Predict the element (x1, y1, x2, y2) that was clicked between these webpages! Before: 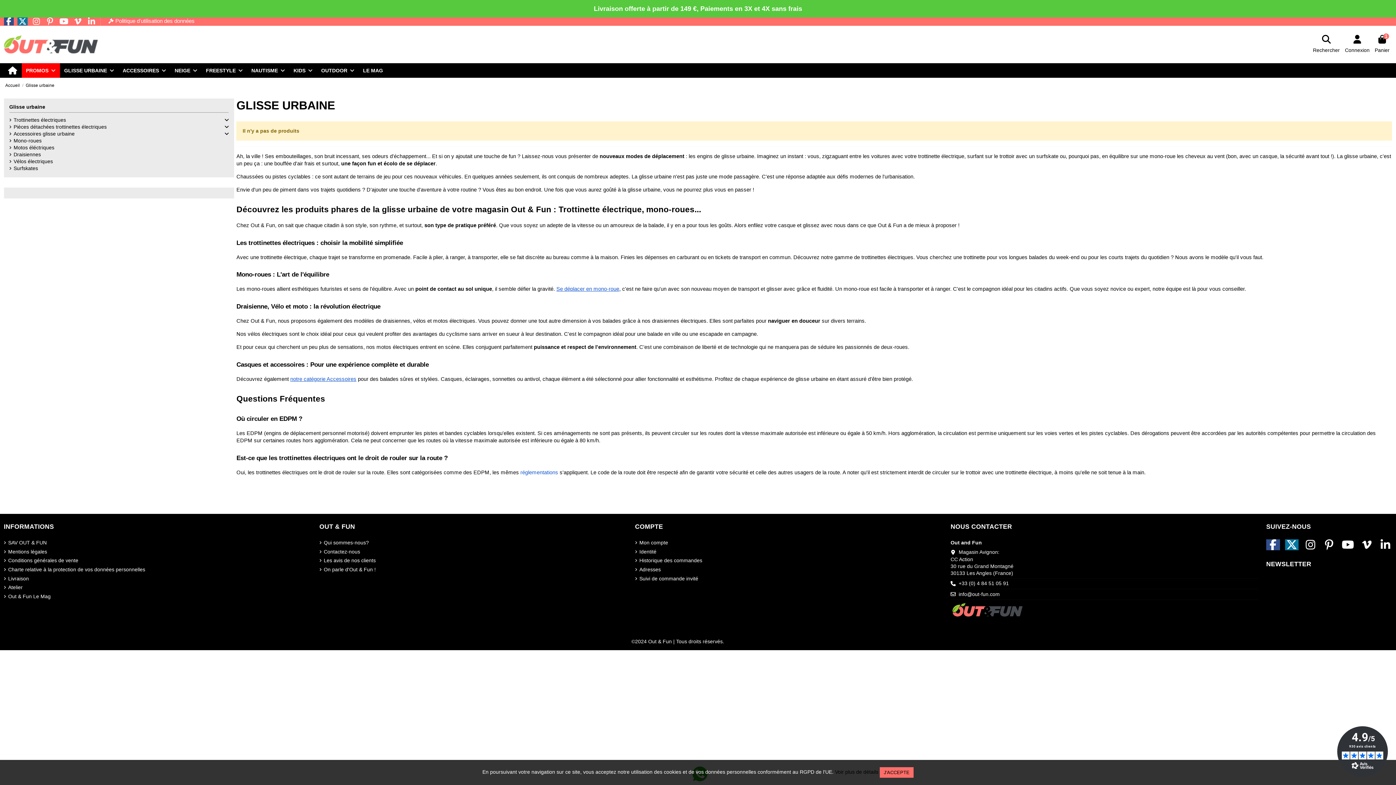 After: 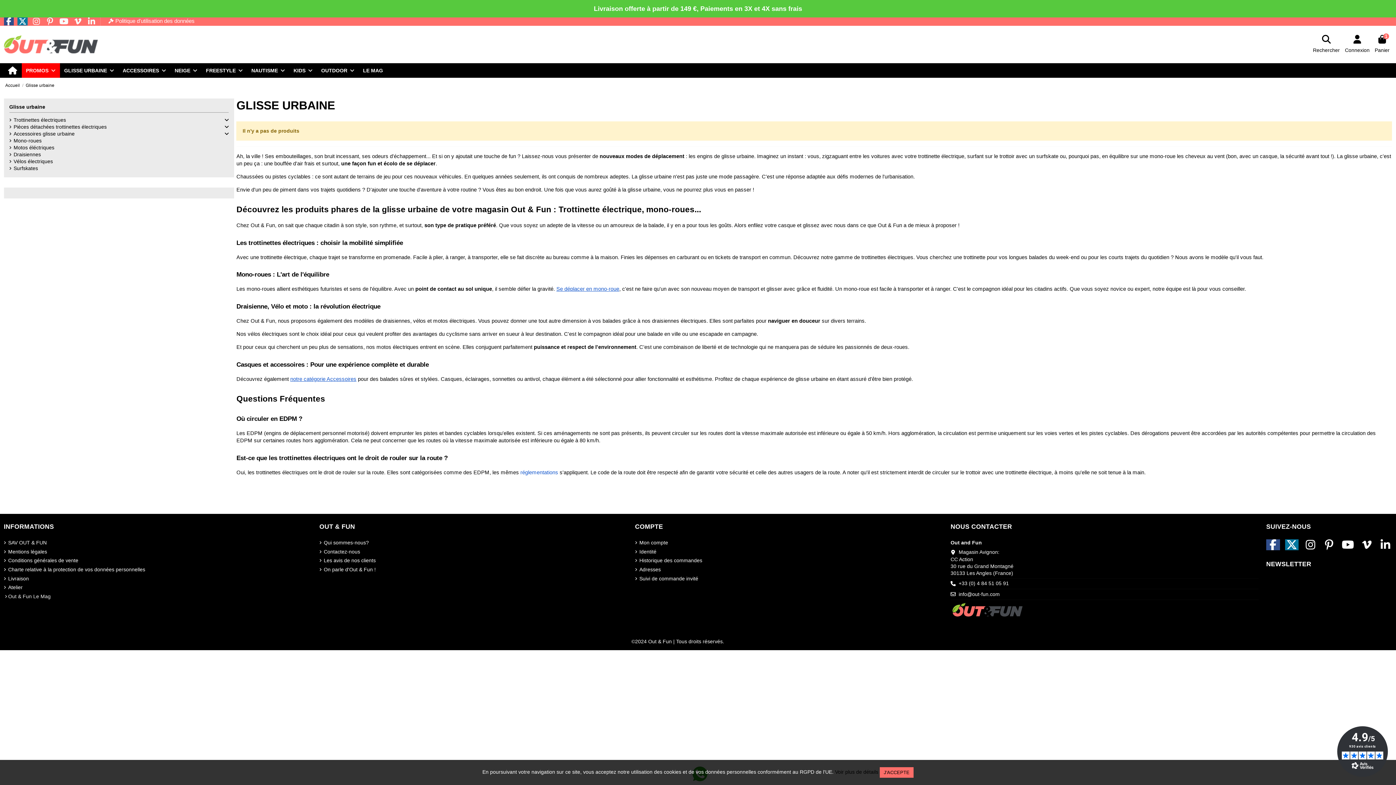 Action: label: Out & Fun Le Mag bbox: (3, 593, 50, 600)